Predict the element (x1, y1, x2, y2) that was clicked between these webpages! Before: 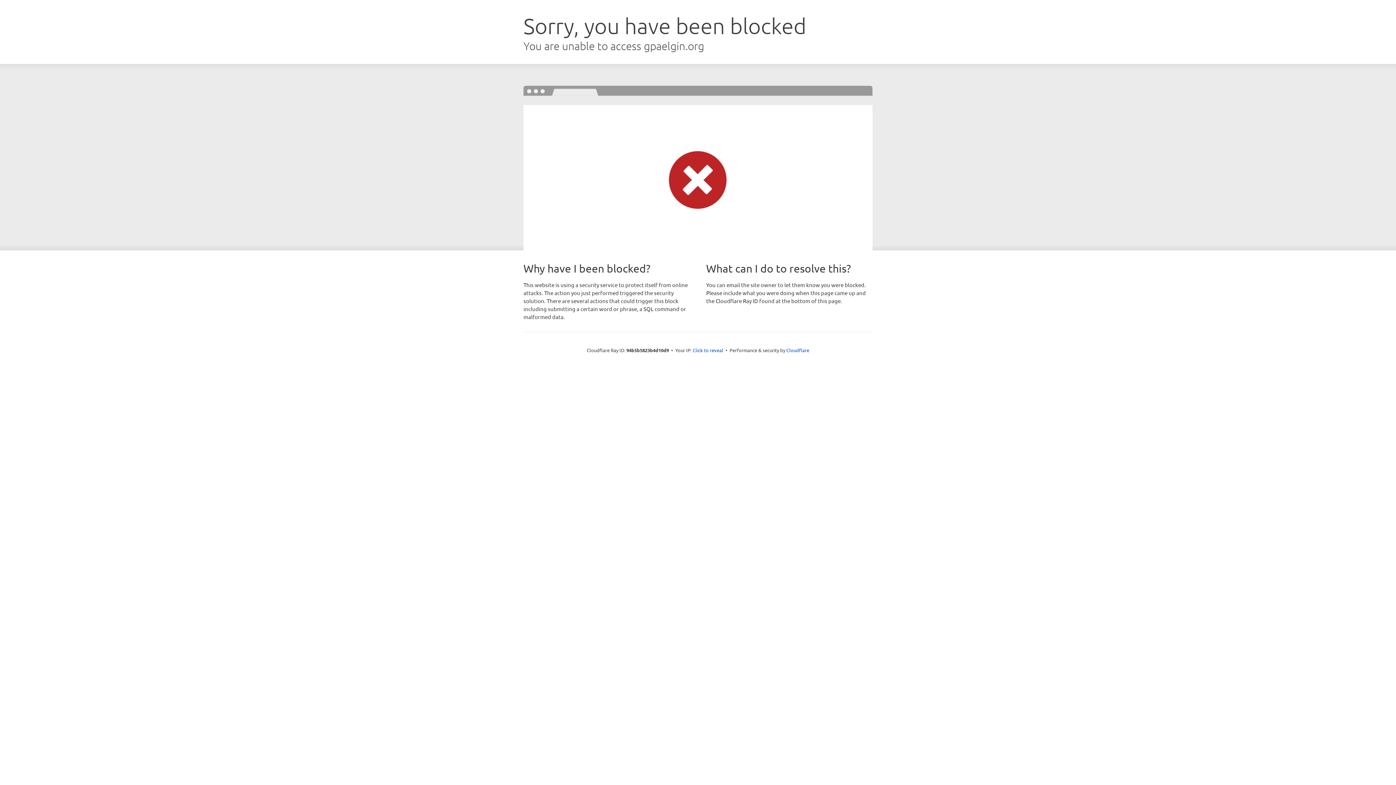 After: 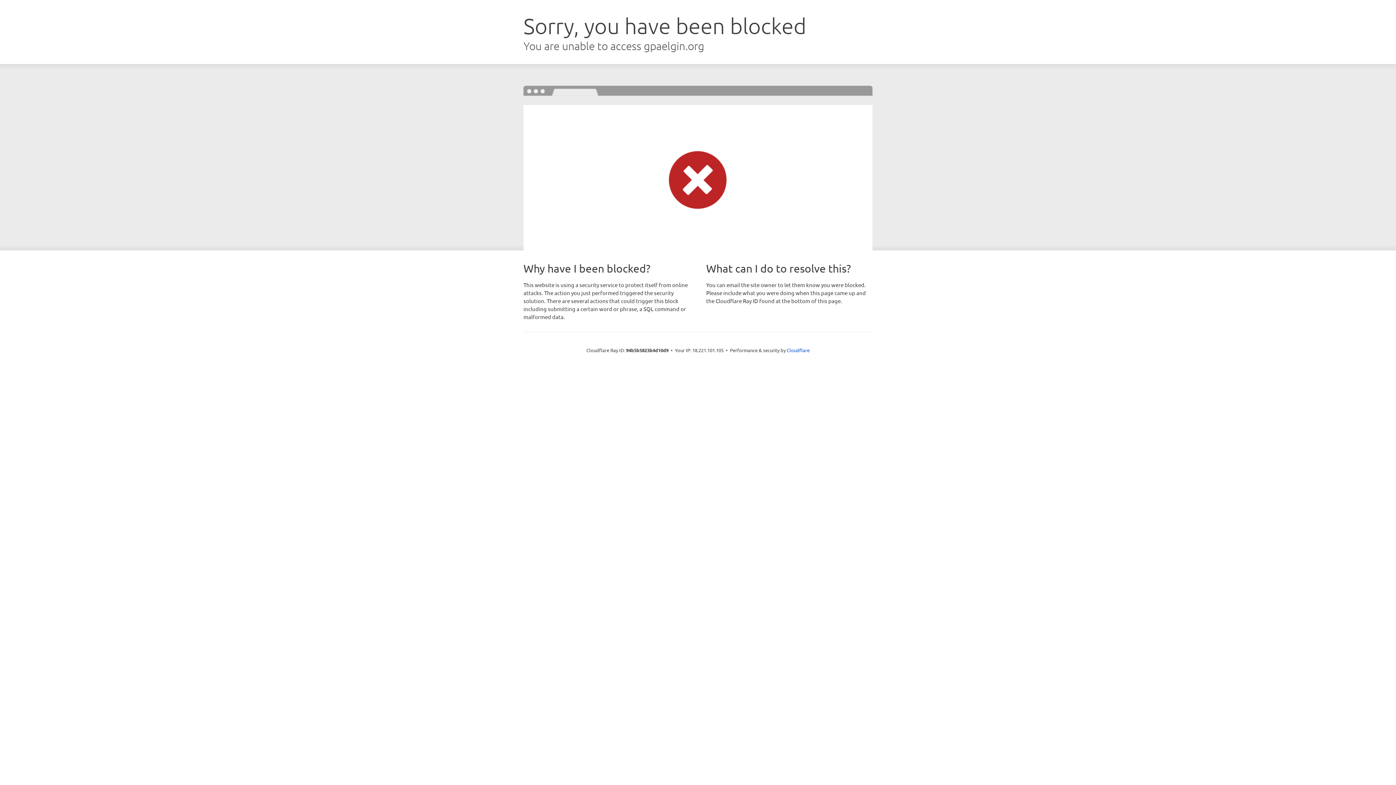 Action: bbox: (692, 346, 723, 353) label: Click to reveal